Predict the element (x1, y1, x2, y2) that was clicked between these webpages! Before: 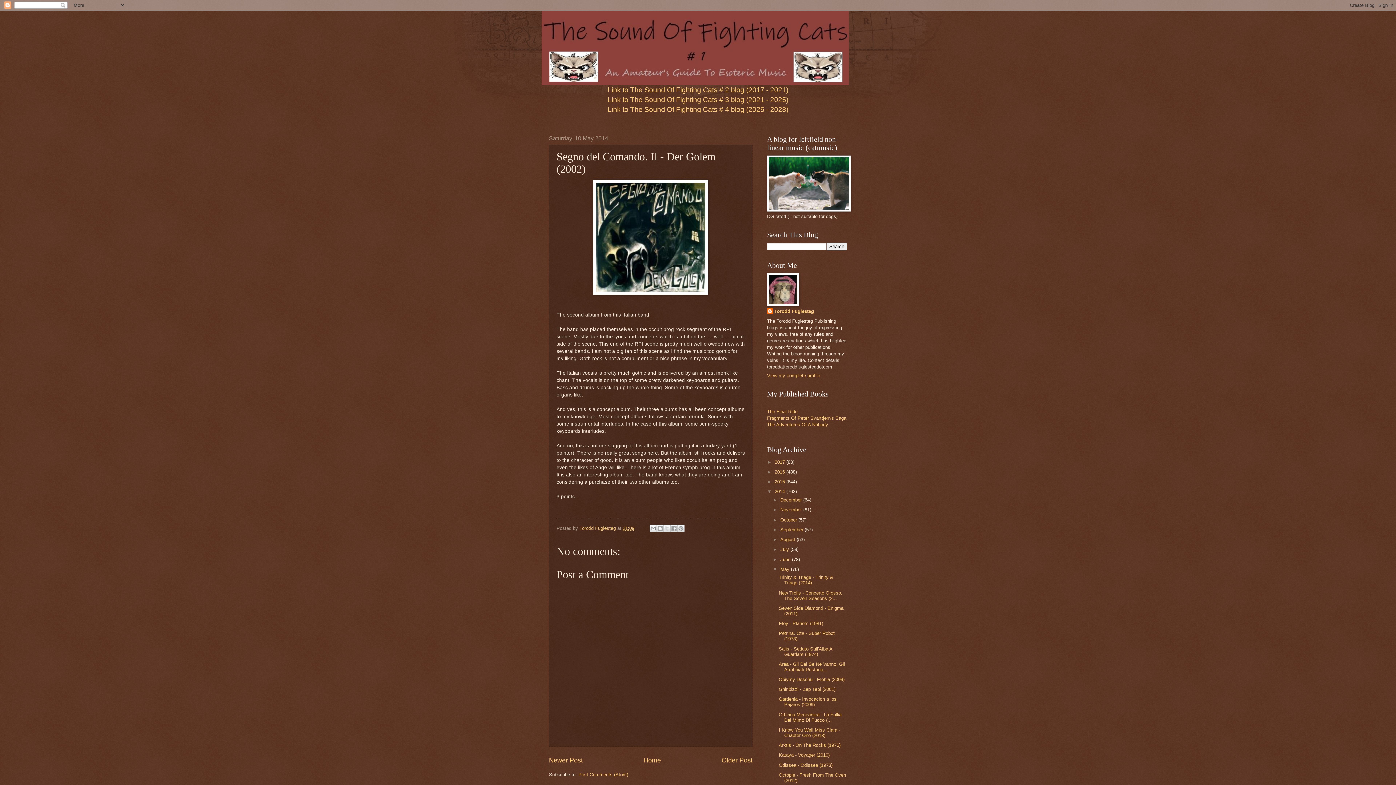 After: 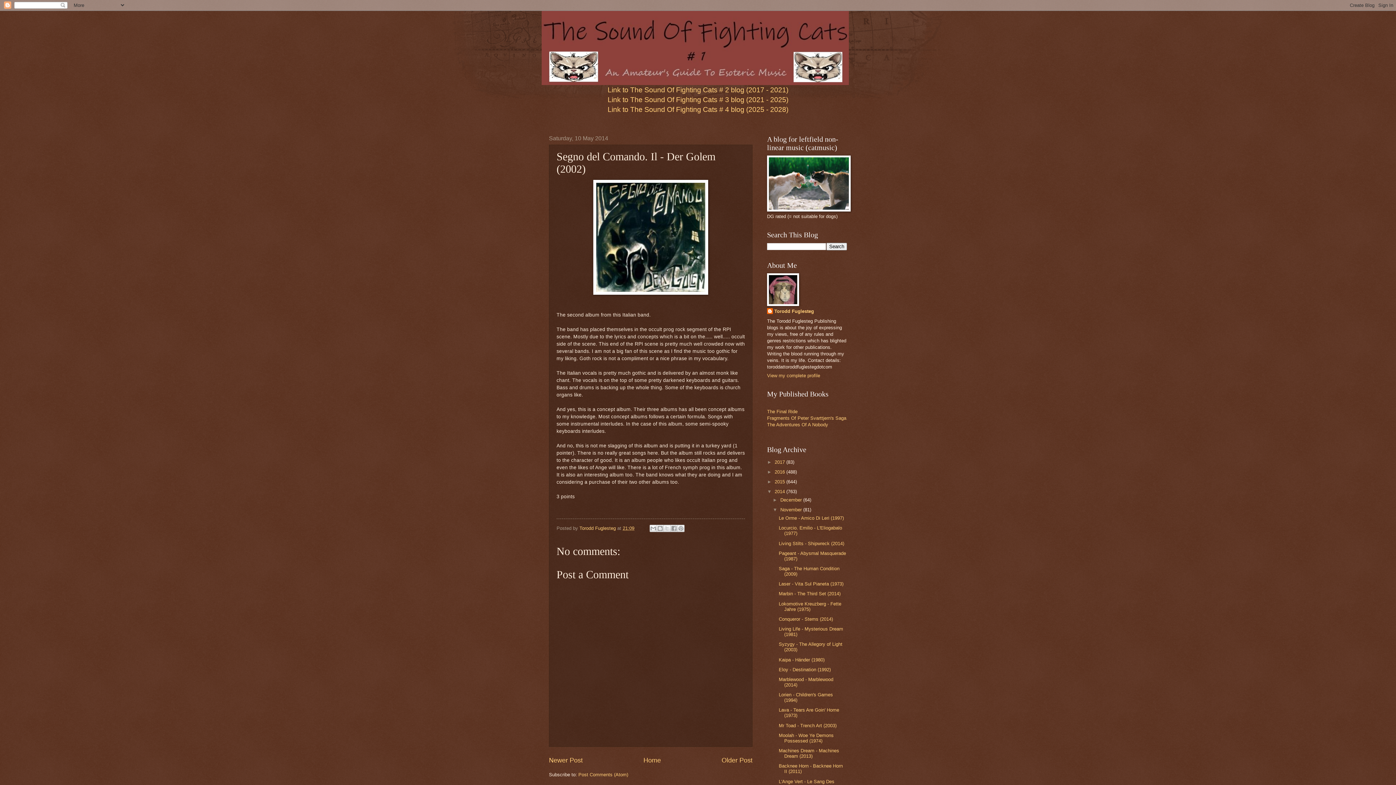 Action: bbox: (772, 507, 780, 512) label: ►  